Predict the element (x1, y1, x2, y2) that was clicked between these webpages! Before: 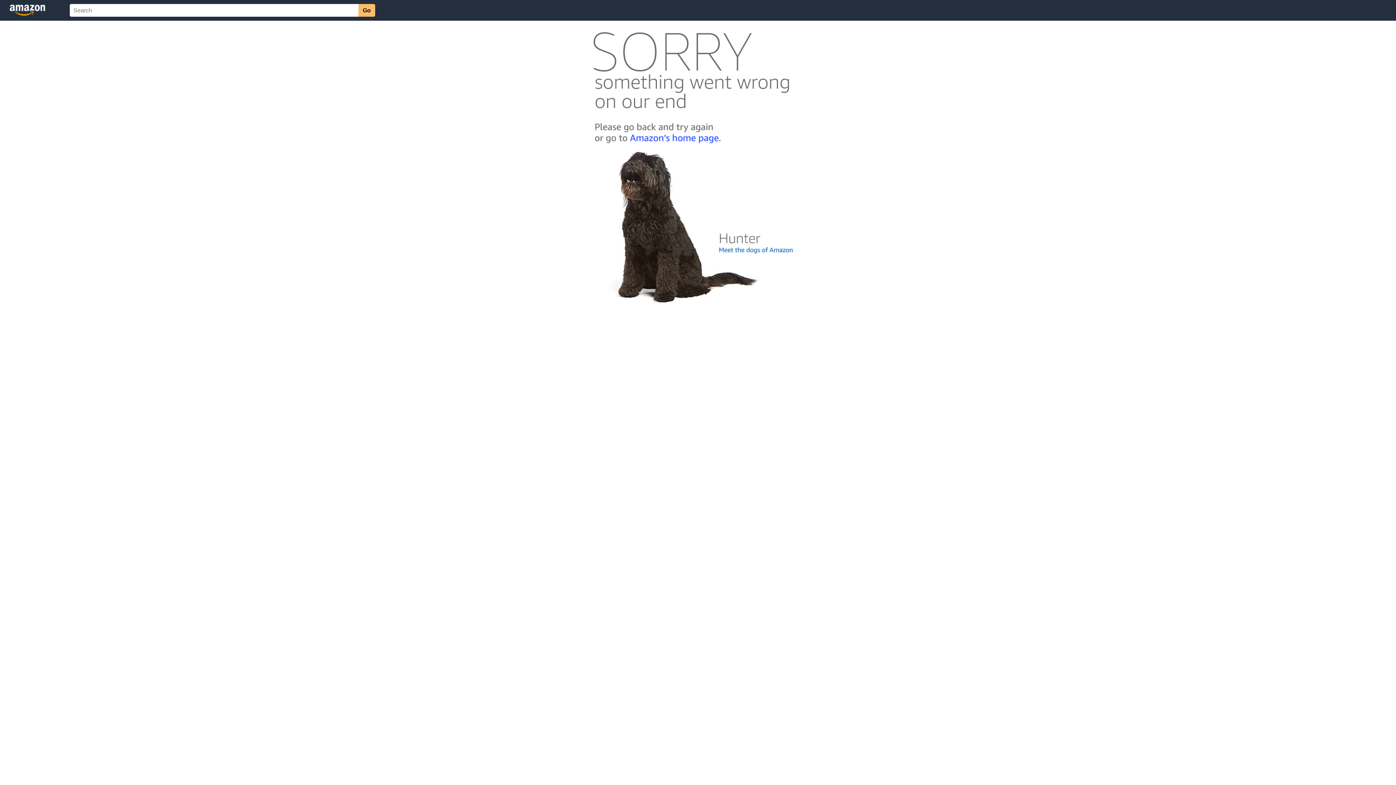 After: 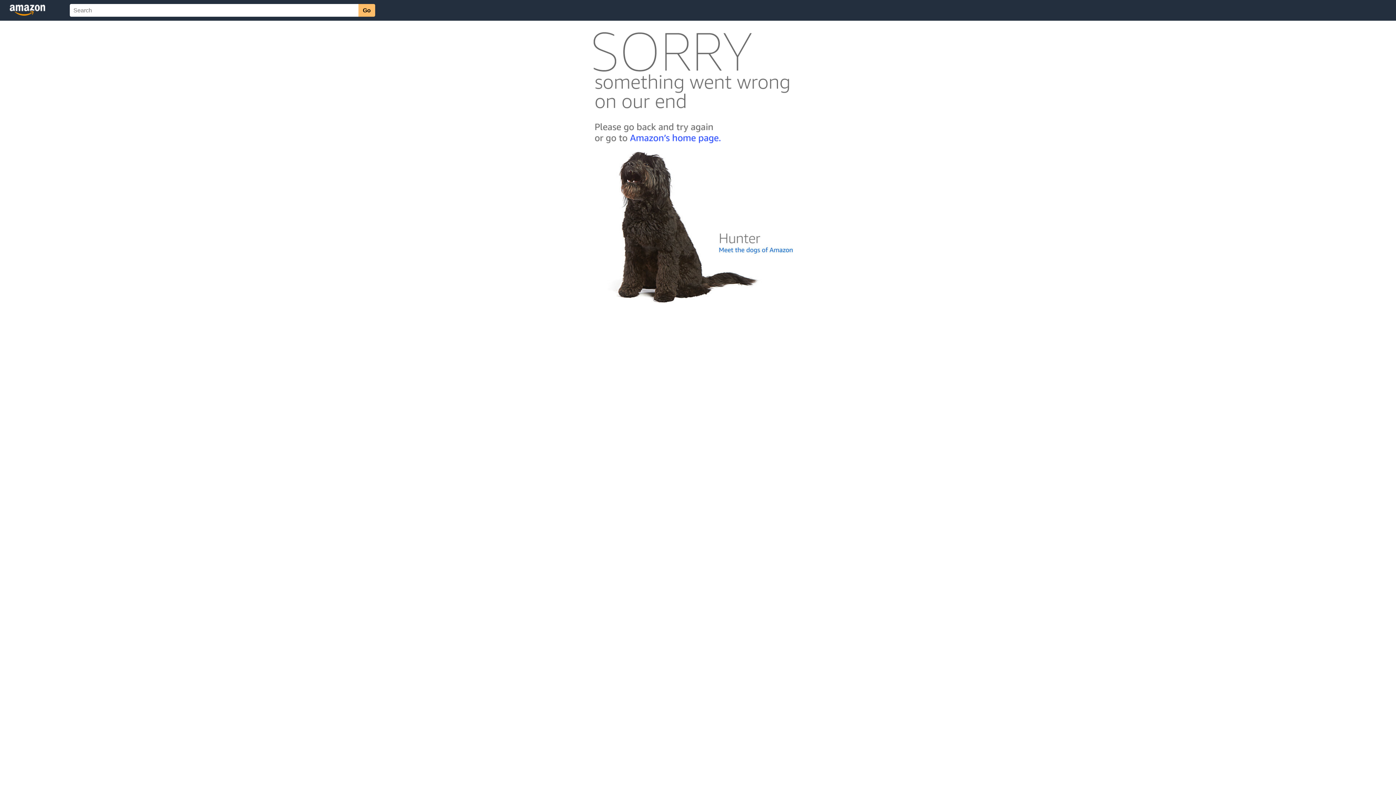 Action: bbox: (592, 300, 803, 306)